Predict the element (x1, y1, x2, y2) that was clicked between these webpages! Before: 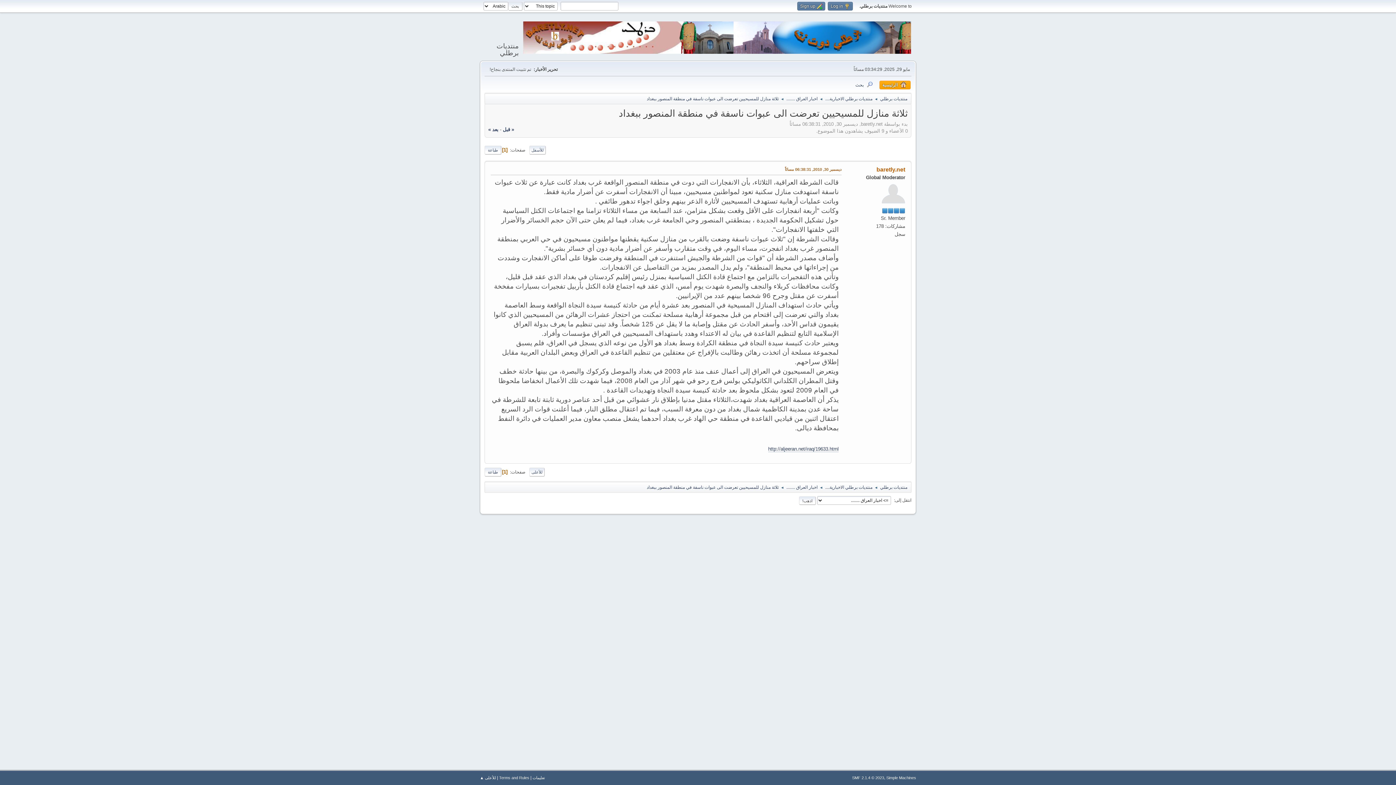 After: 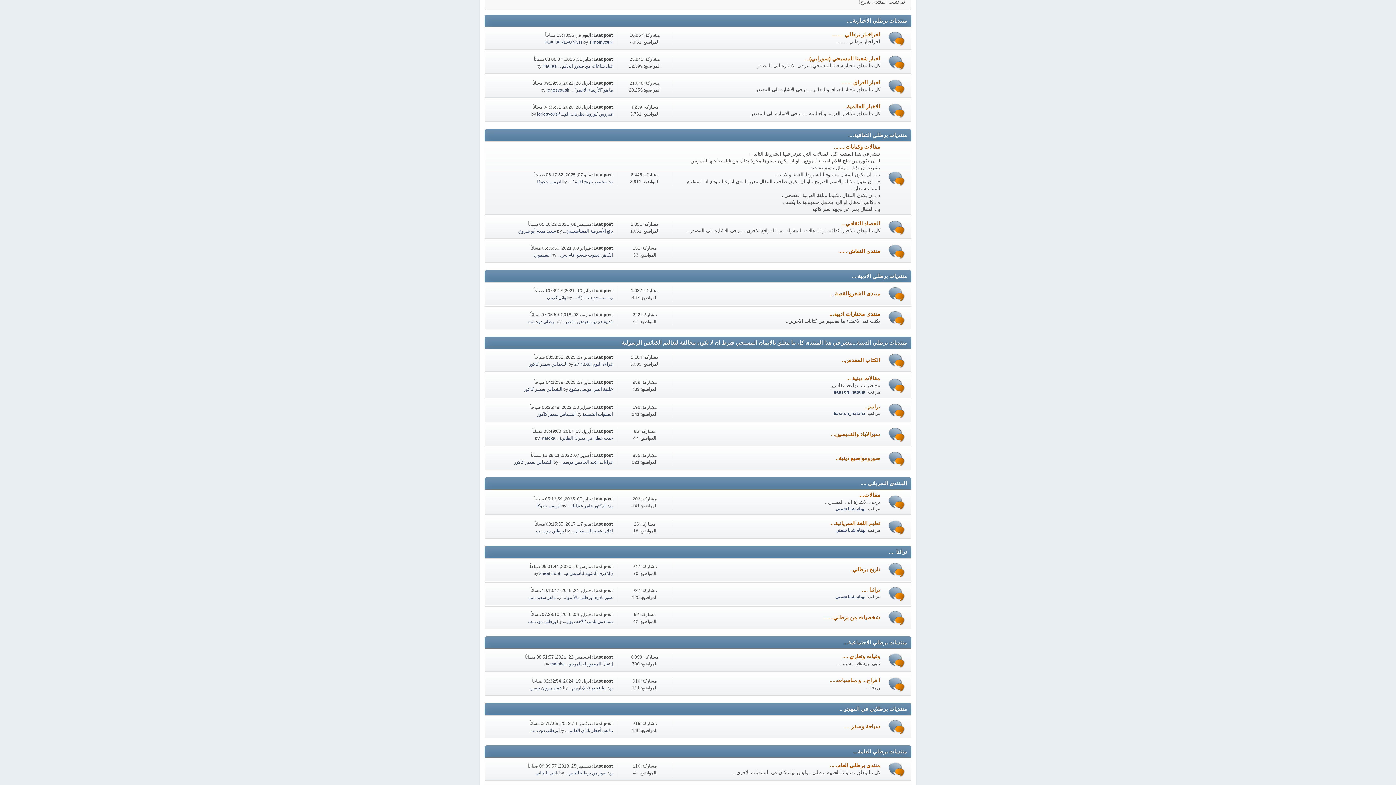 Action: bbox: (825, 481, 872, 491) label: منتديات برطلي الاخبارية....